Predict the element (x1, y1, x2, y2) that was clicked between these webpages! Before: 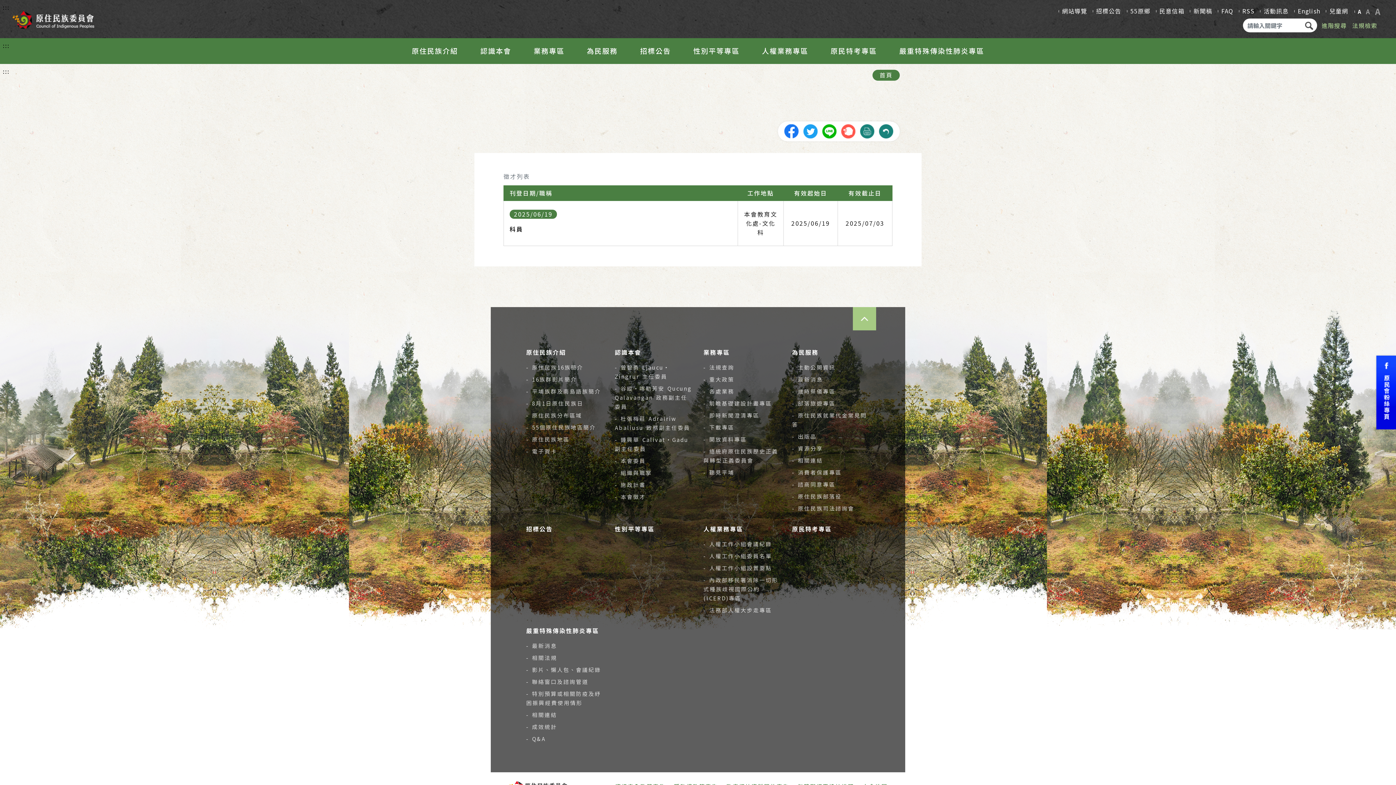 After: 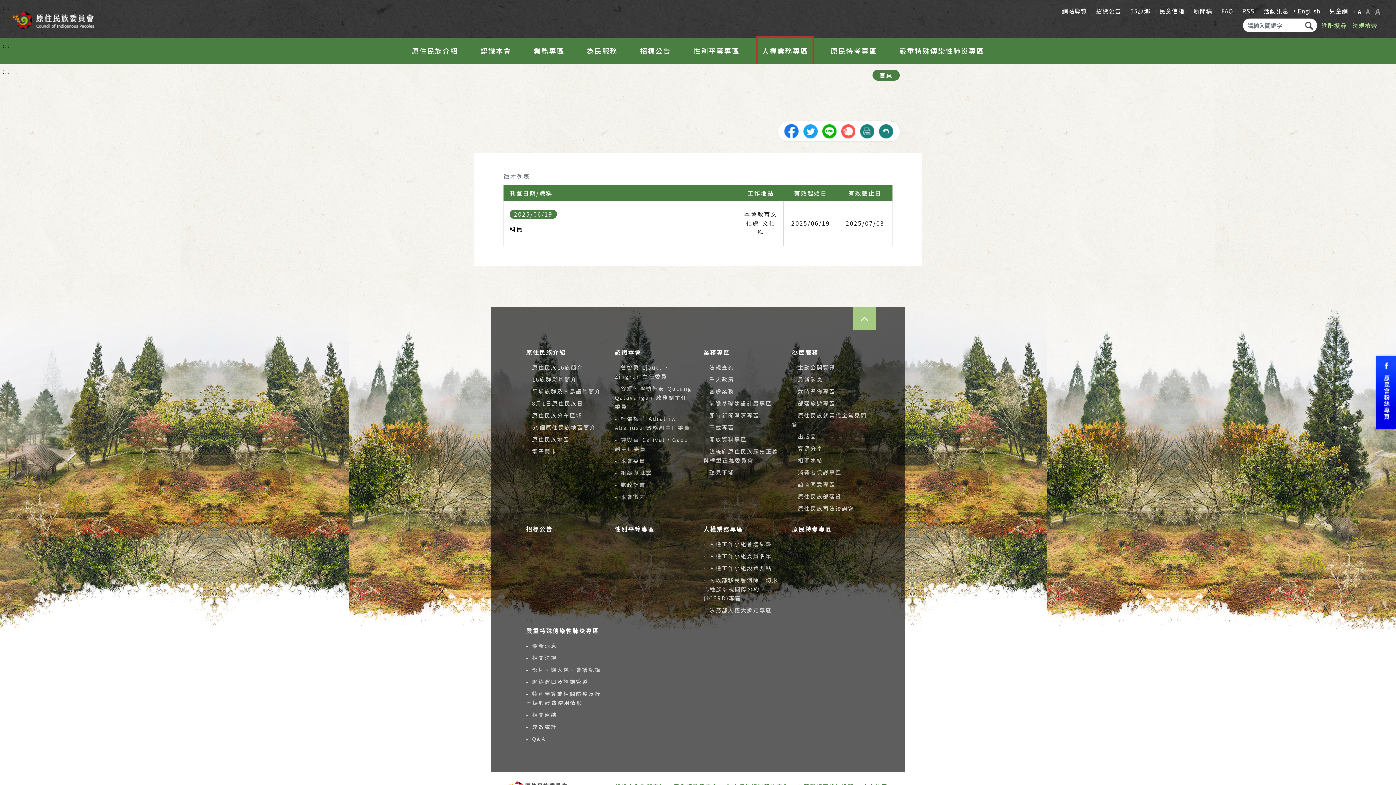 Action: label: 人權業務專區 bbox: (757, 38, 812, 63)